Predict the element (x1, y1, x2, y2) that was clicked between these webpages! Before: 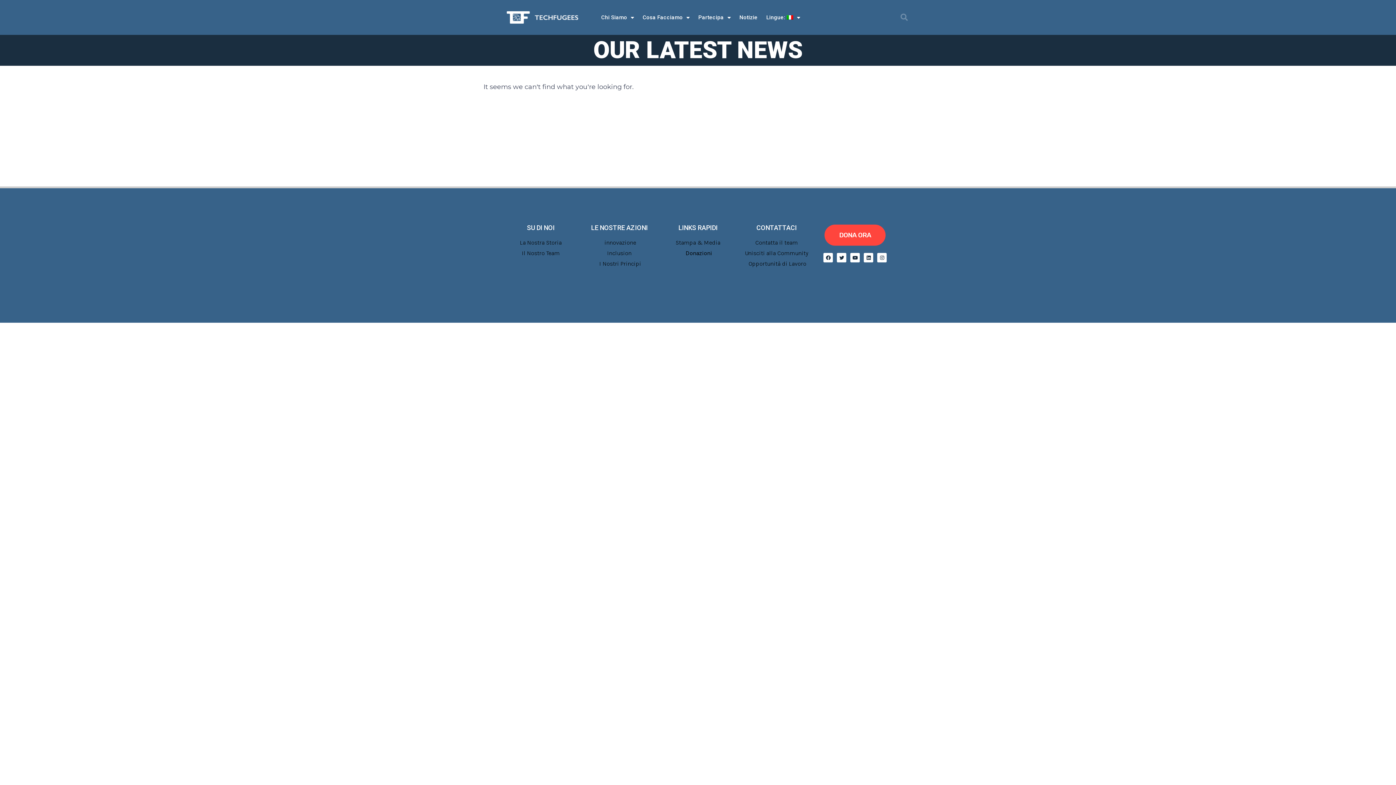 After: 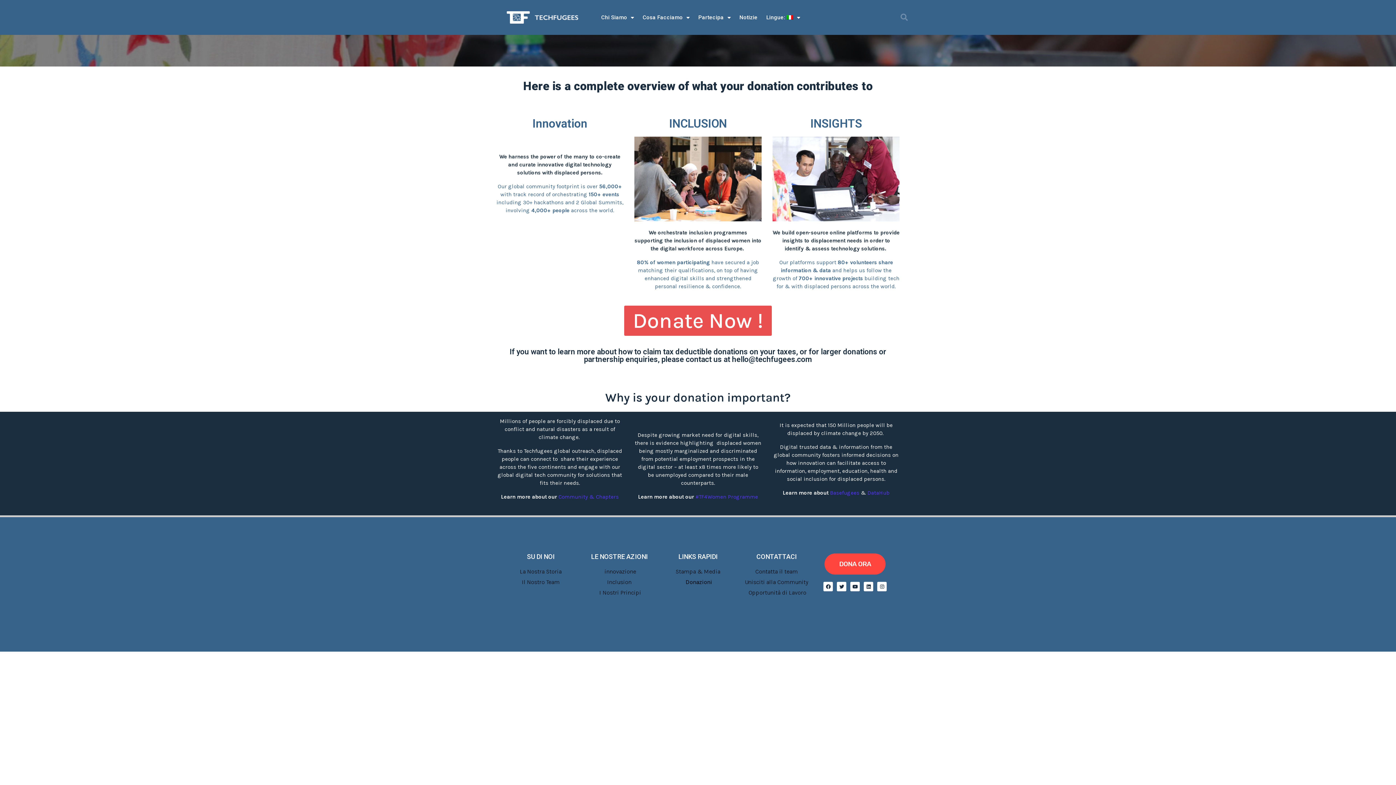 Action: label: Donazioni bbox: (658, 249, 737, 257)